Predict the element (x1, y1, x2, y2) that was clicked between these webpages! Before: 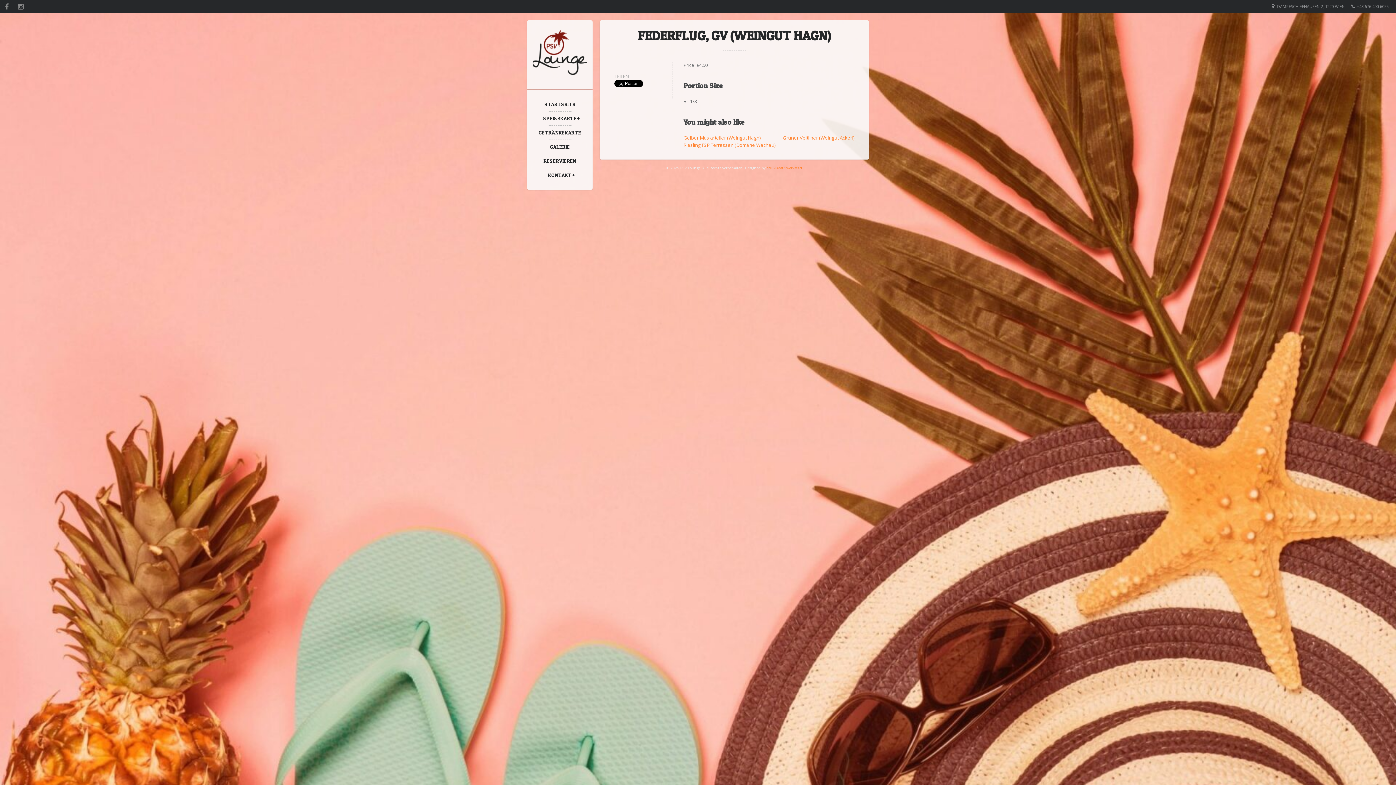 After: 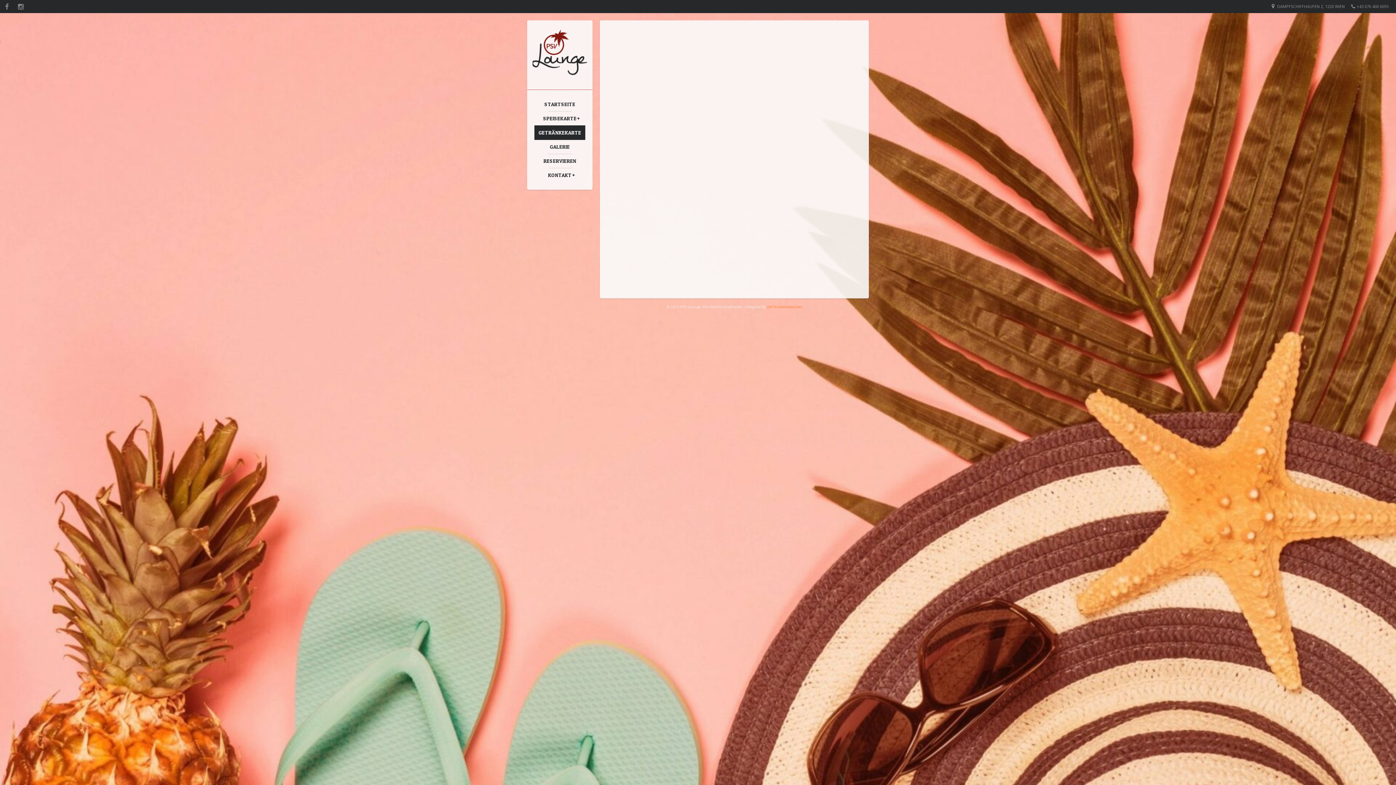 Action: label: GETRÄNKEKARTE bbox: (534, 125, 585, 140)